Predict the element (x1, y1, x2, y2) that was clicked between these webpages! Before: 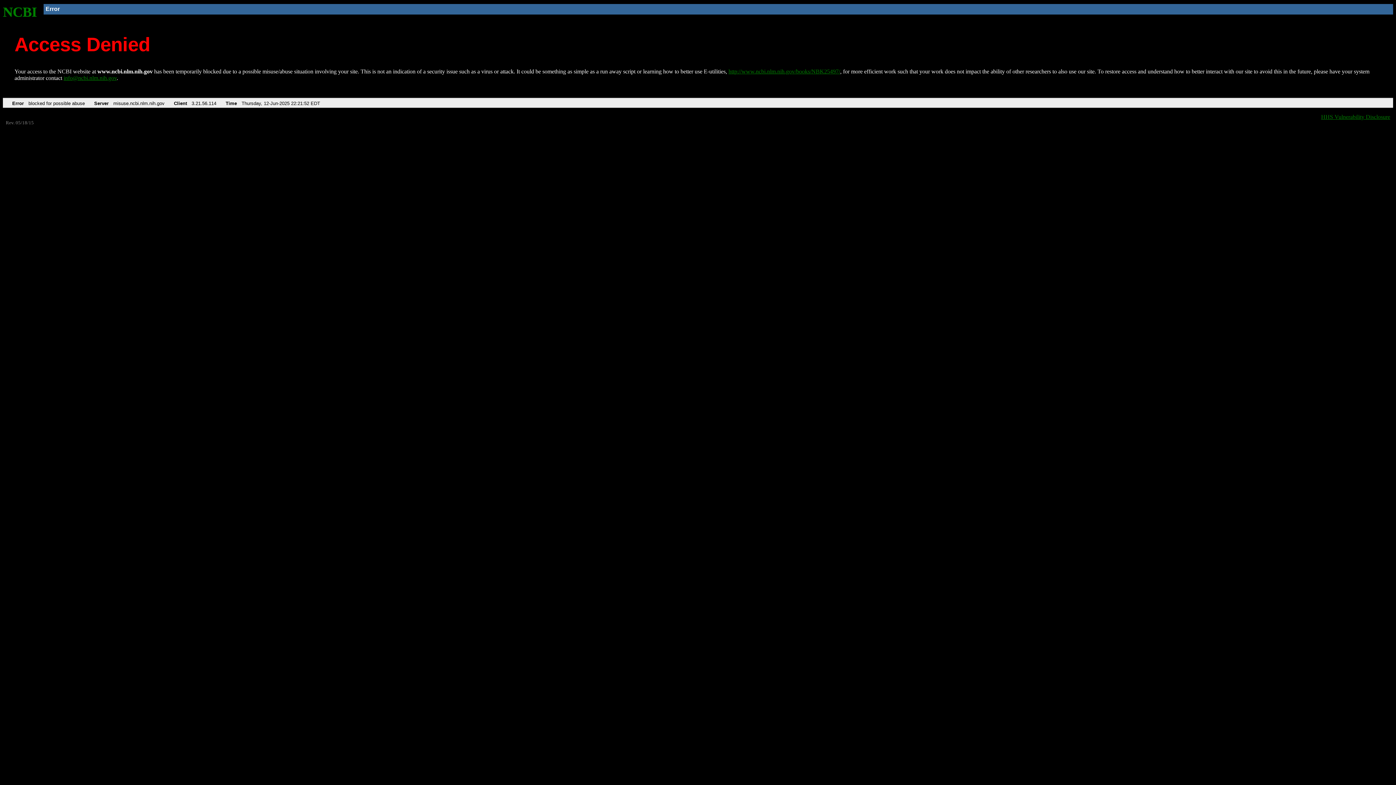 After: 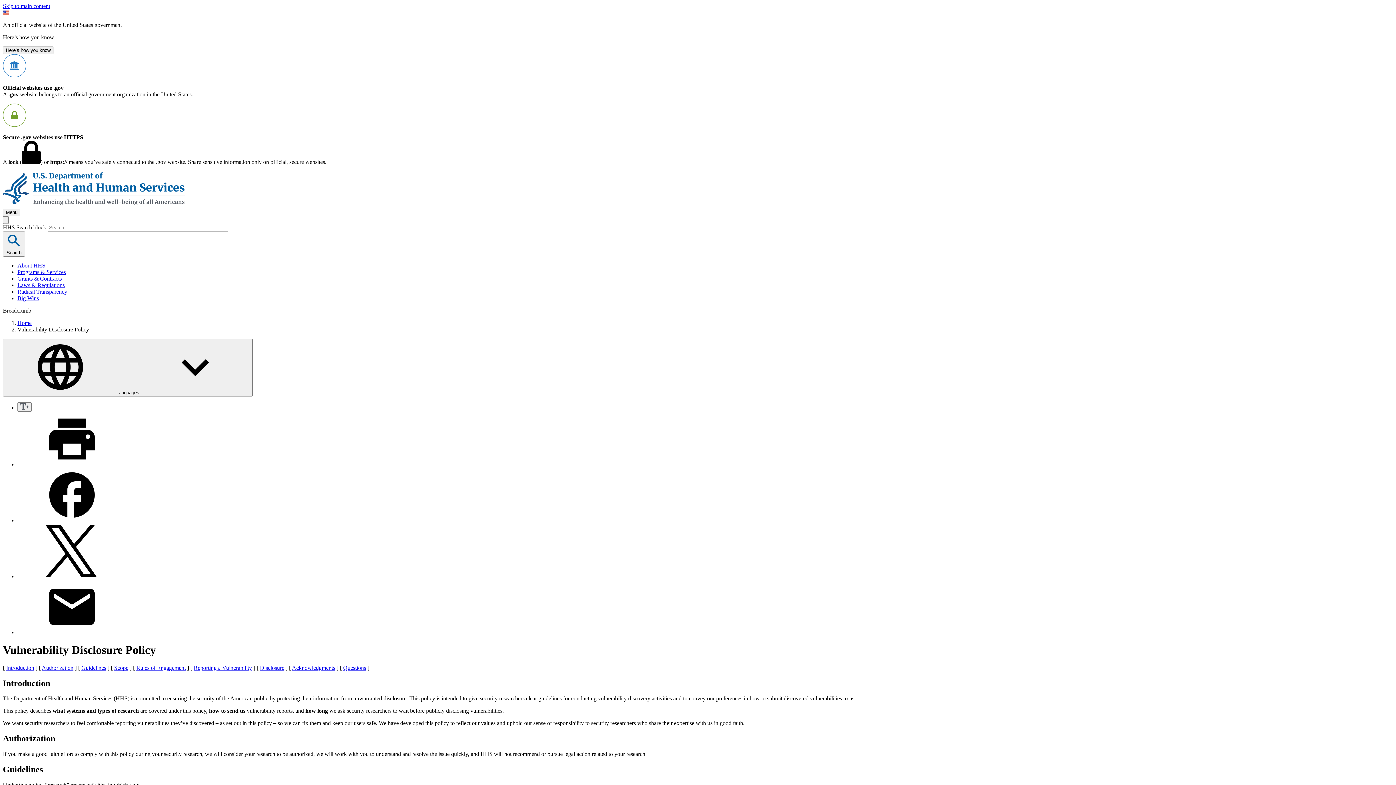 Action: label: HHS Vulnerability Disclosure bbox: (1321, 113, 1390, 119)